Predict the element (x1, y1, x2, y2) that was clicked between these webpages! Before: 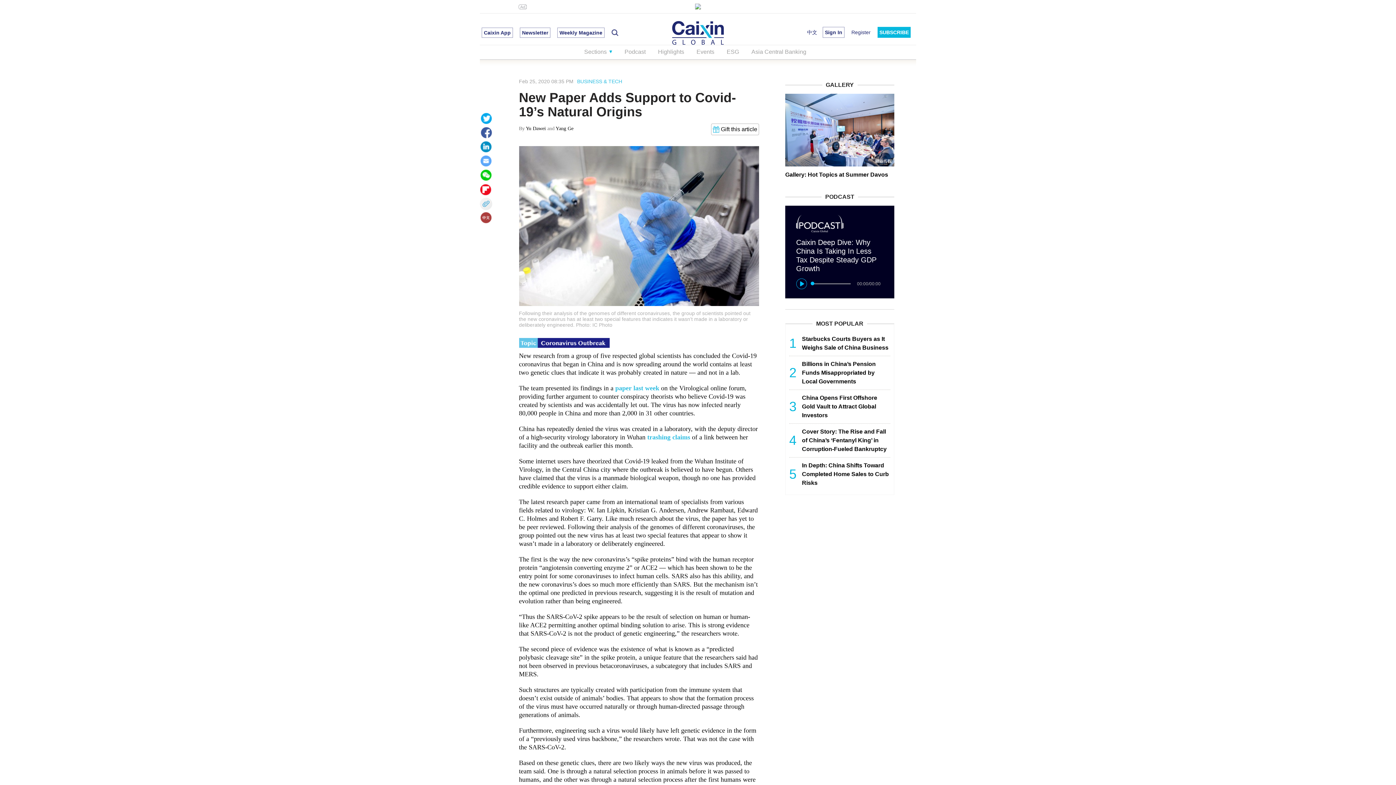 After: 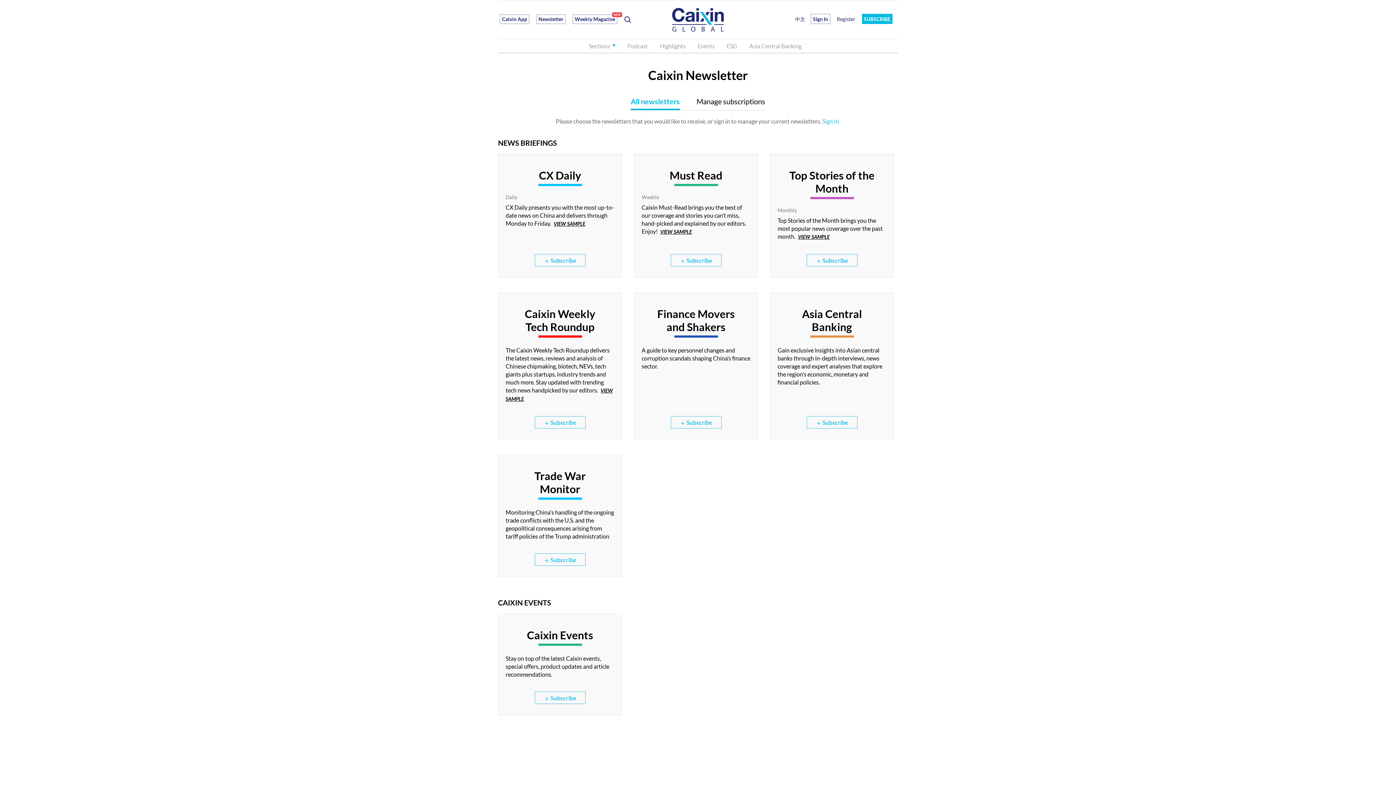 Action: bbox: (522, 29, 548, 35) label: Newsletter